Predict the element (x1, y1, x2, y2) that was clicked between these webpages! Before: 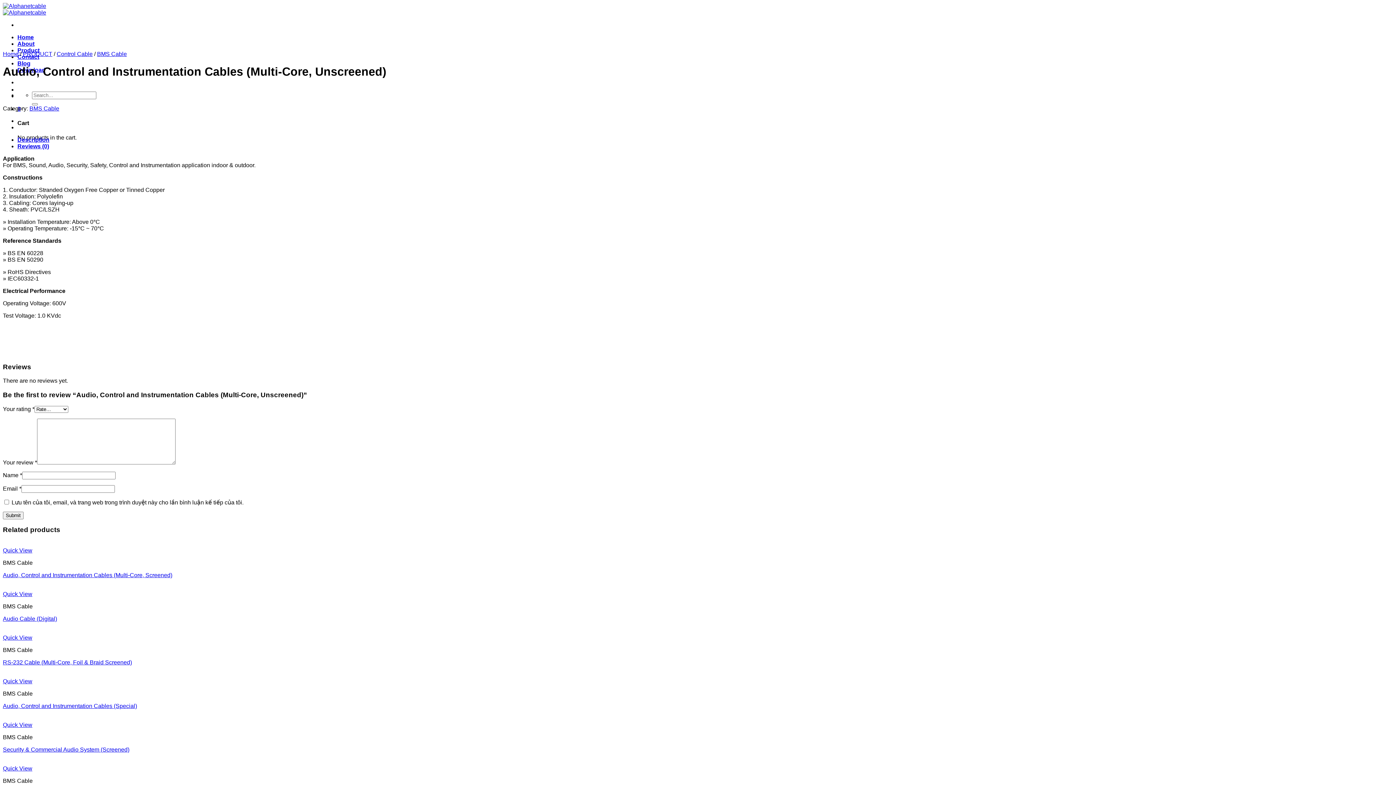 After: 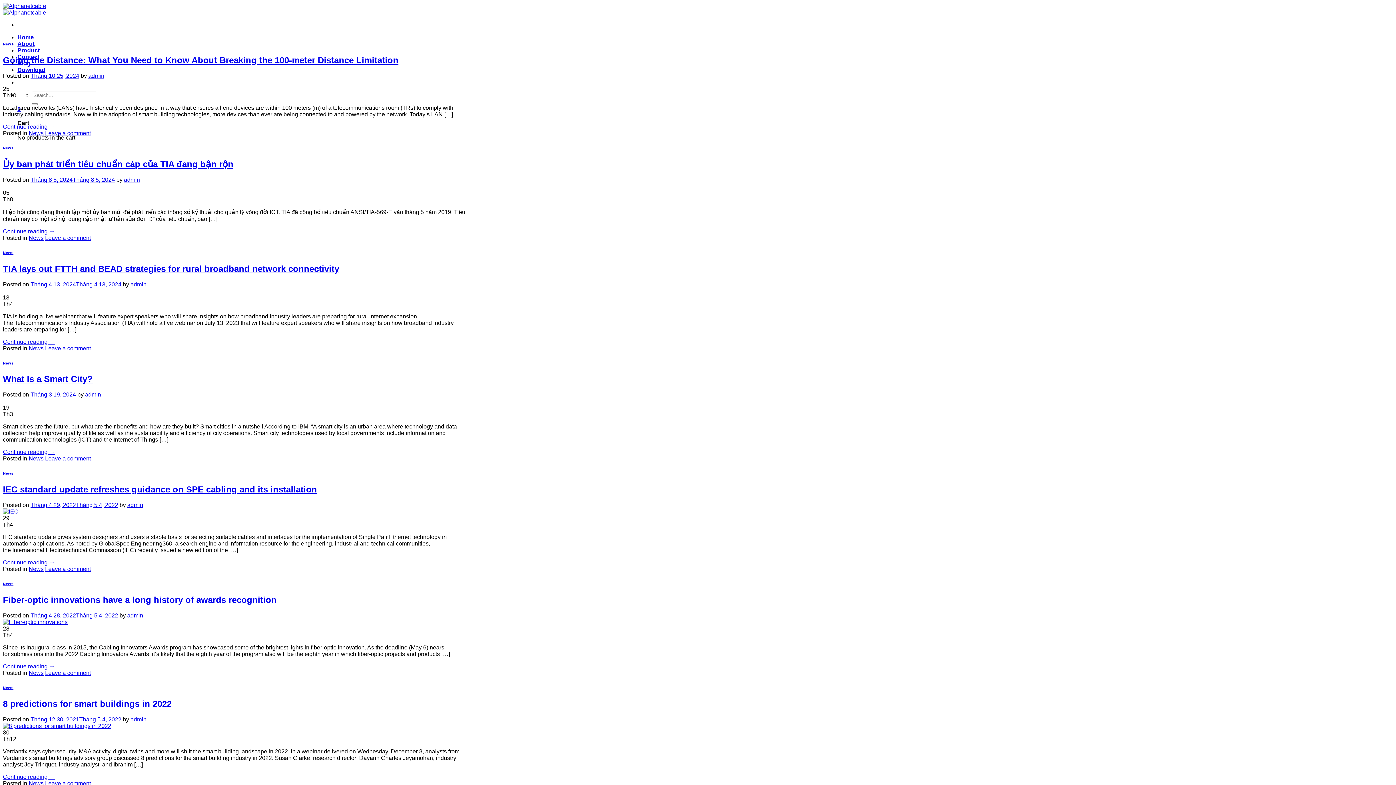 Action: label: Blog bbox: (17, 60, 30, 66)